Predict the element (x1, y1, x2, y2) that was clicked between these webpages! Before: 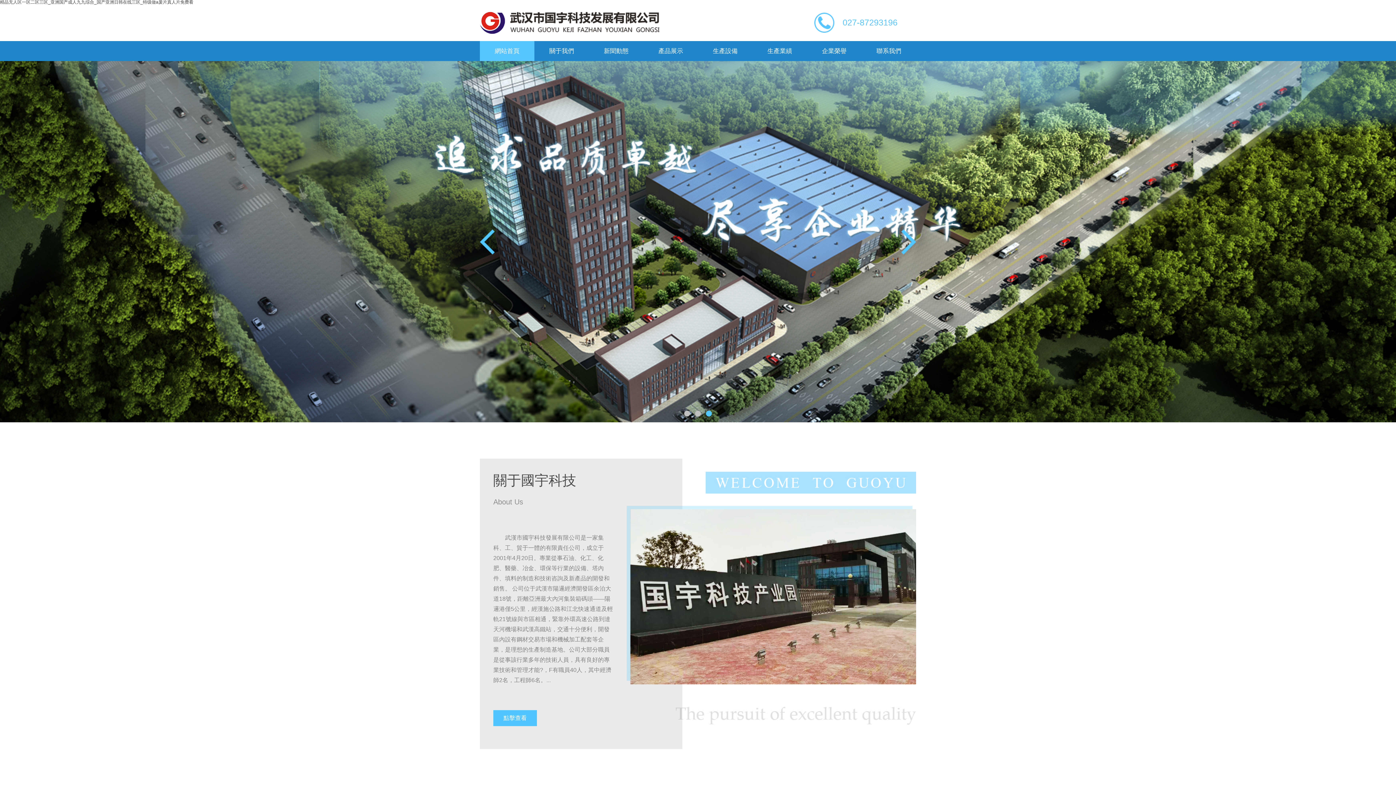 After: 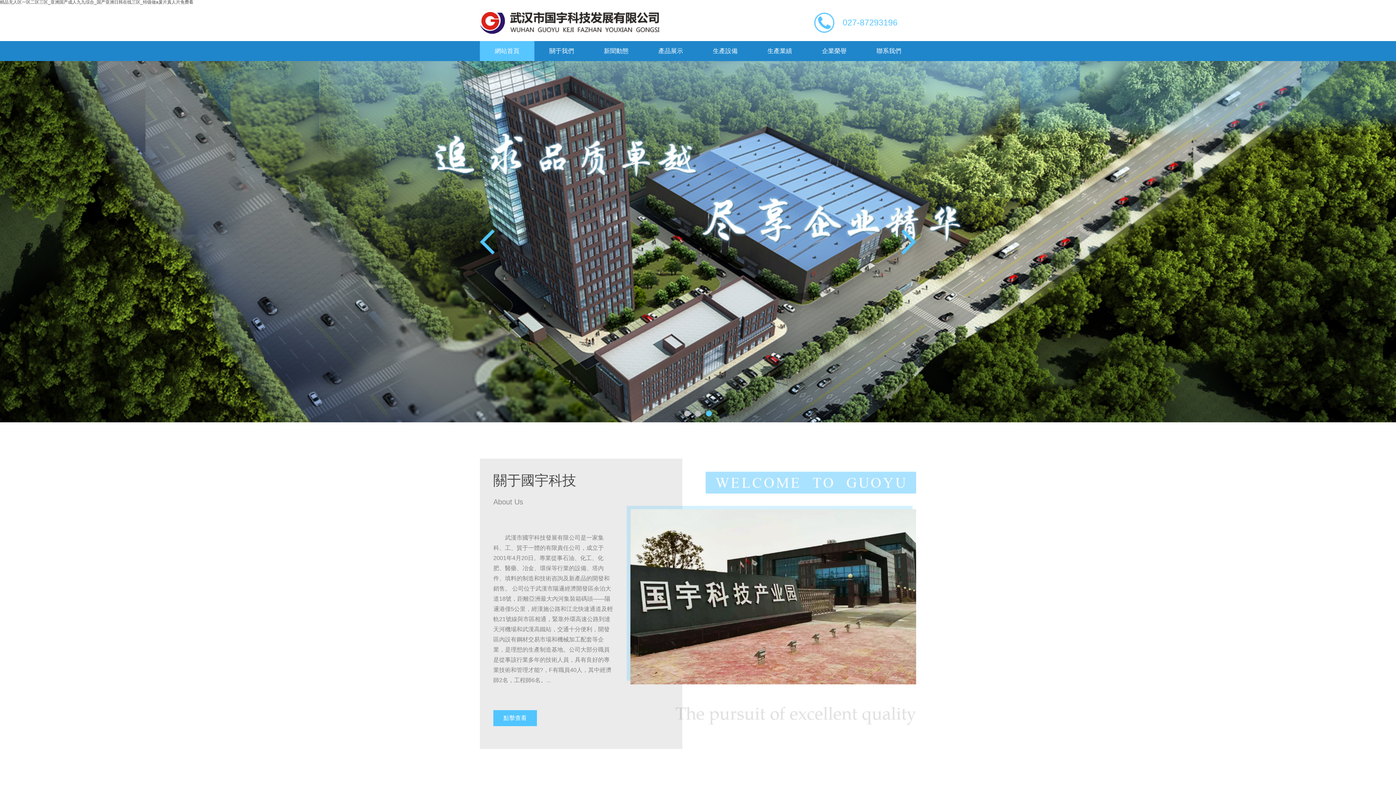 Action: bbox: (0, 0, 193, 4) label: 精品无人区一区二区三区_亚洲国产成人九九综合_国产亚洲日韩在线三区_特级做a爰片真人片免费看